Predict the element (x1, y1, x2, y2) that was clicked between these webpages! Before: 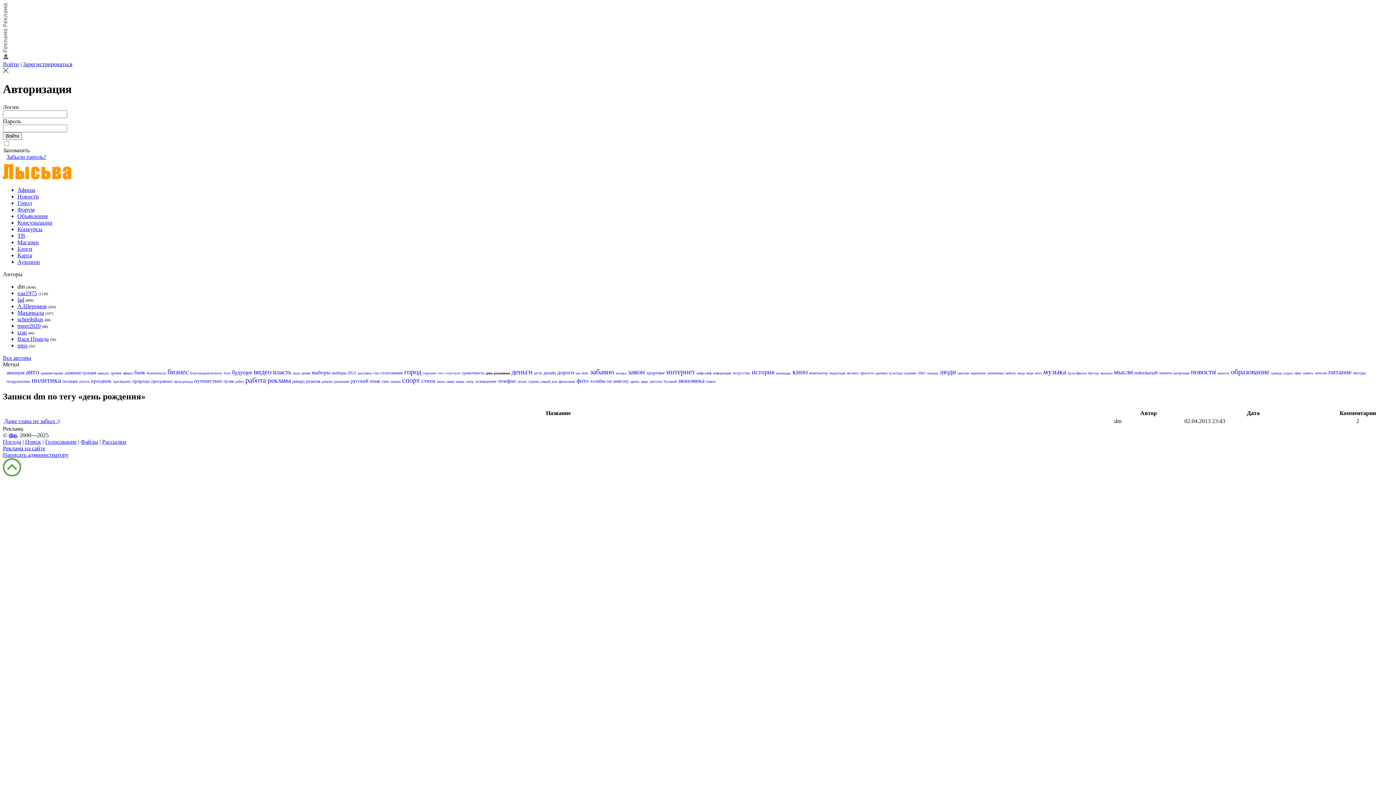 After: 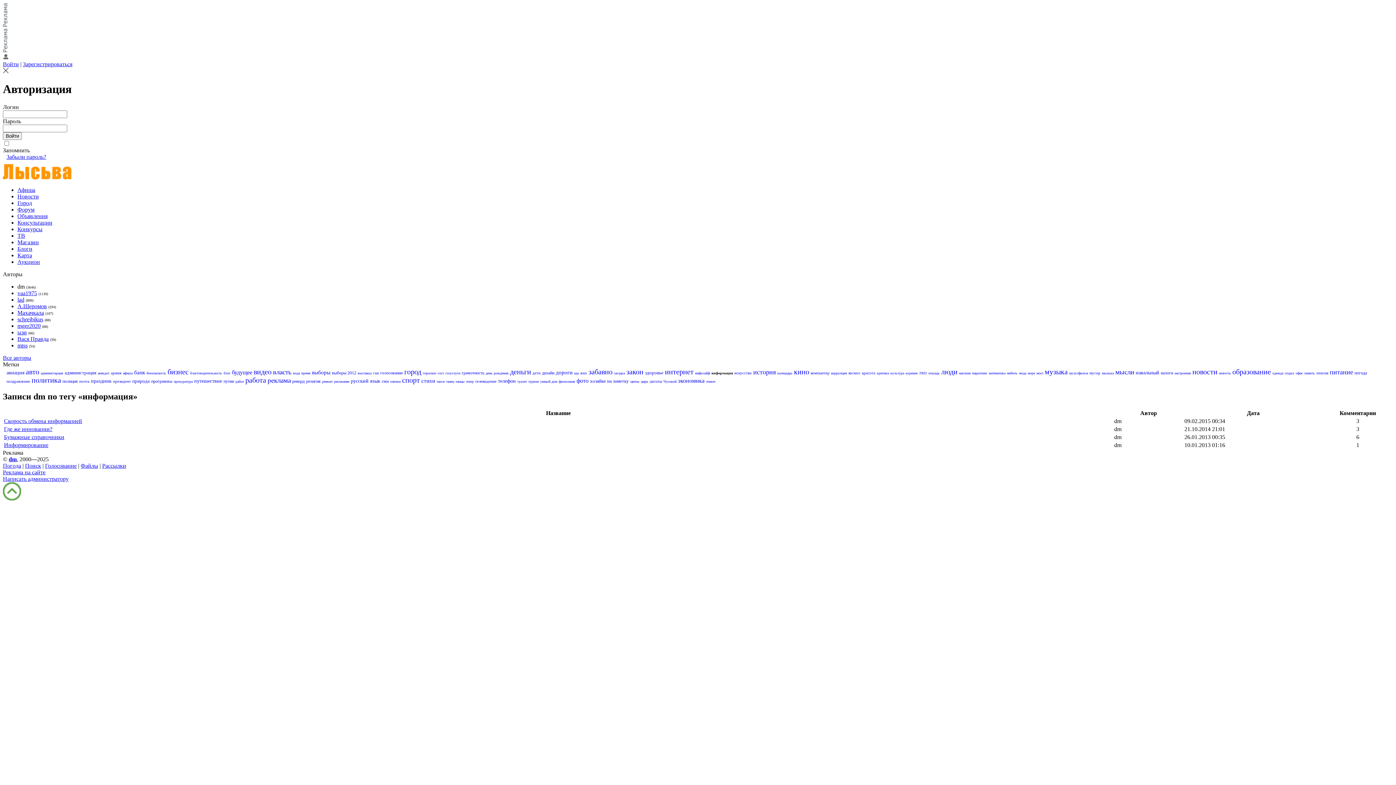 Action: label: информация bbox: (713, 371, 731, 375)